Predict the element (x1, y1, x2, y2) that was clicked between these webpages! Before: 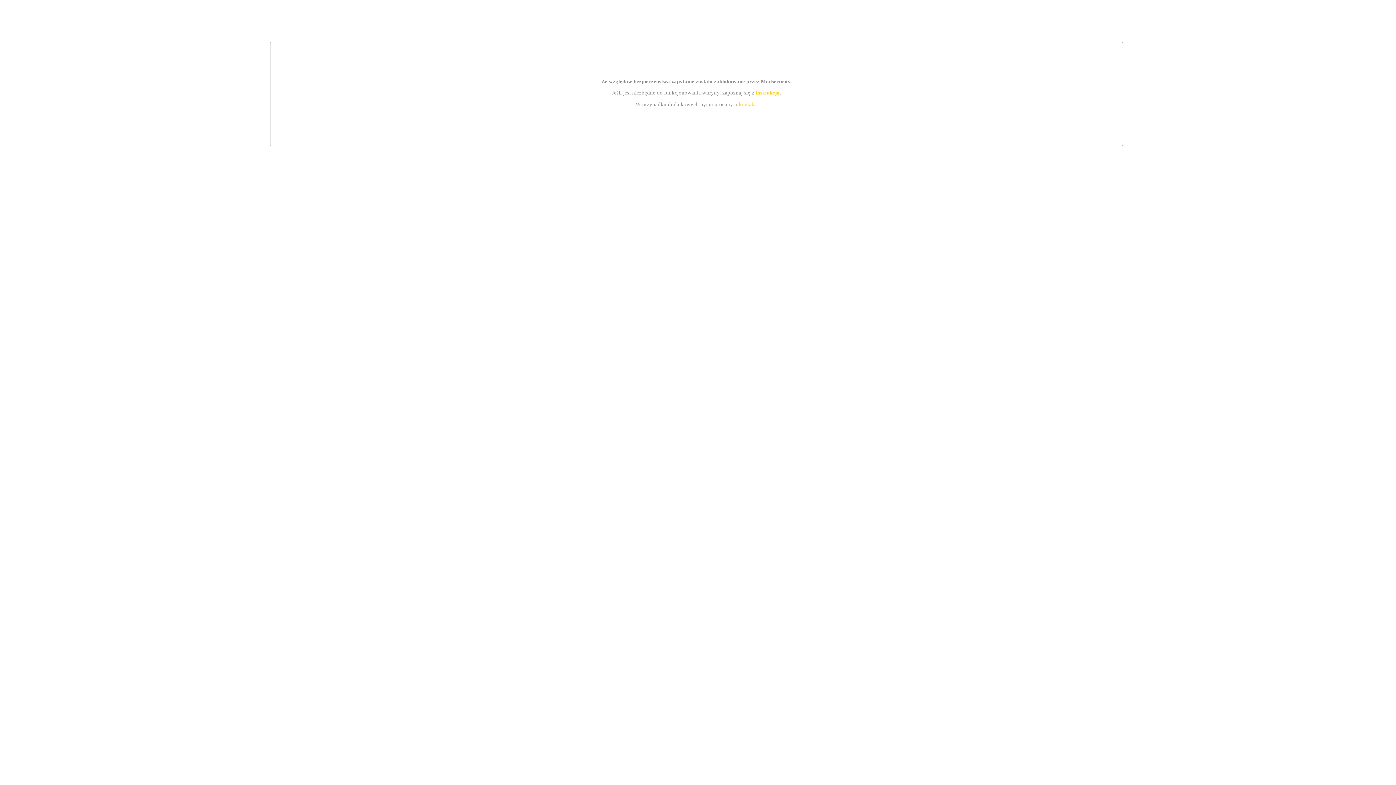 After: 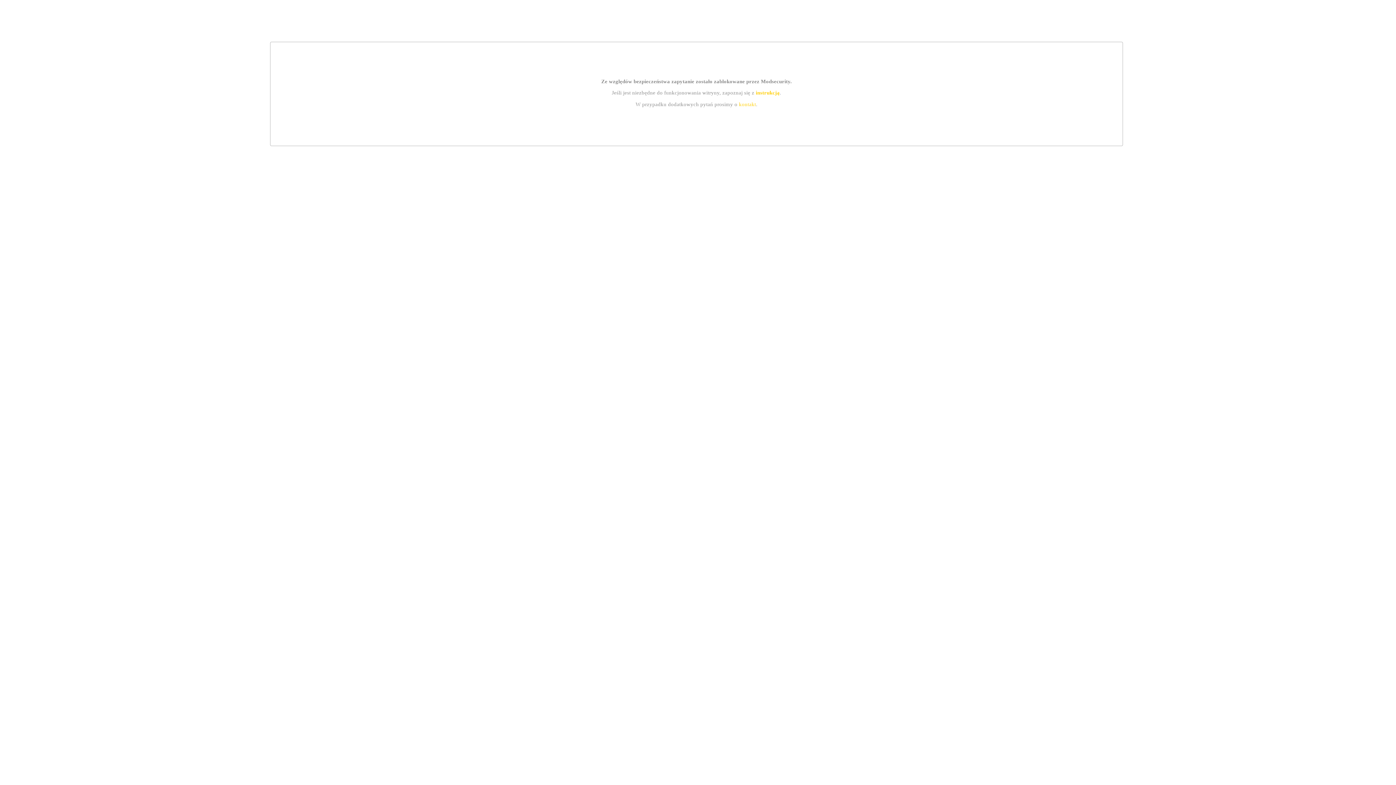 Action: bbox: (755, 89, 779, 95) label: instrukcją